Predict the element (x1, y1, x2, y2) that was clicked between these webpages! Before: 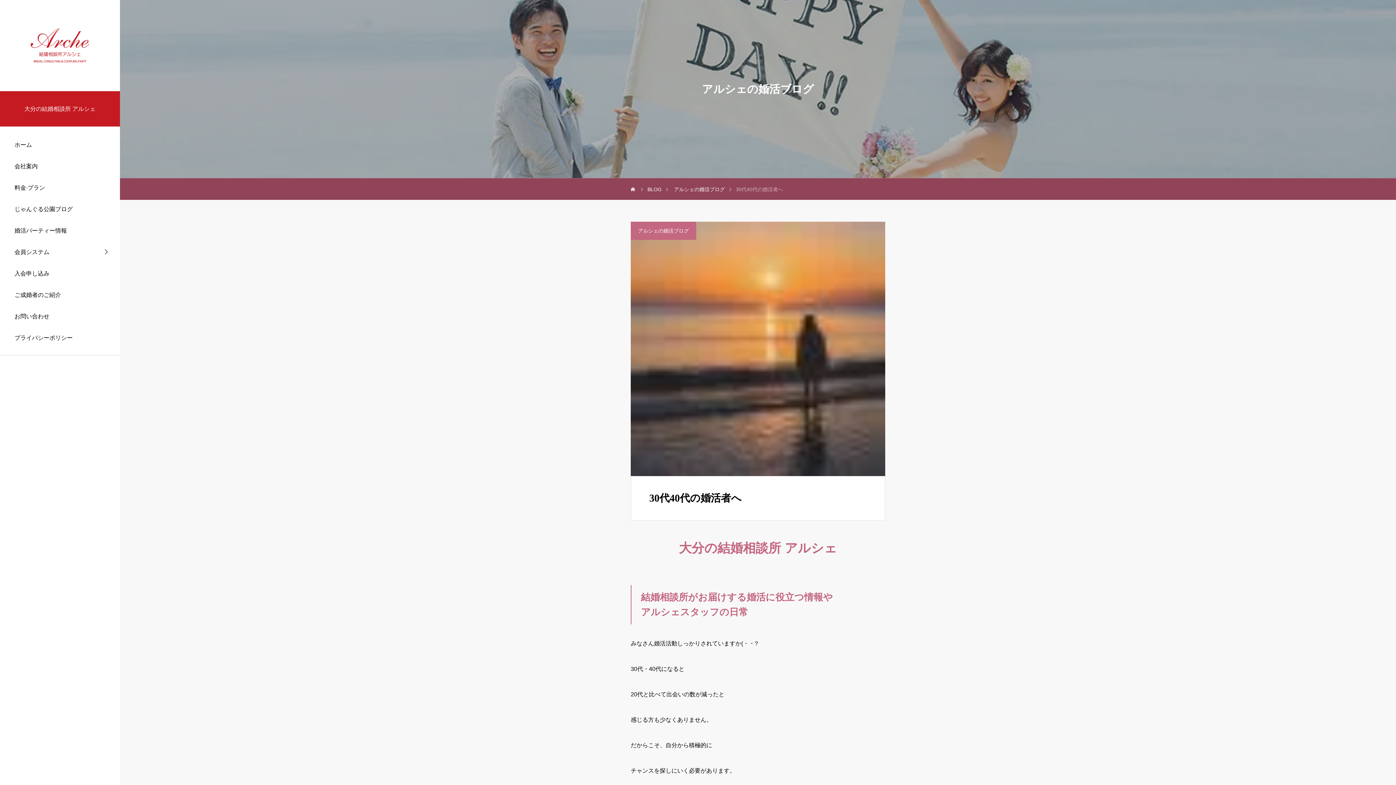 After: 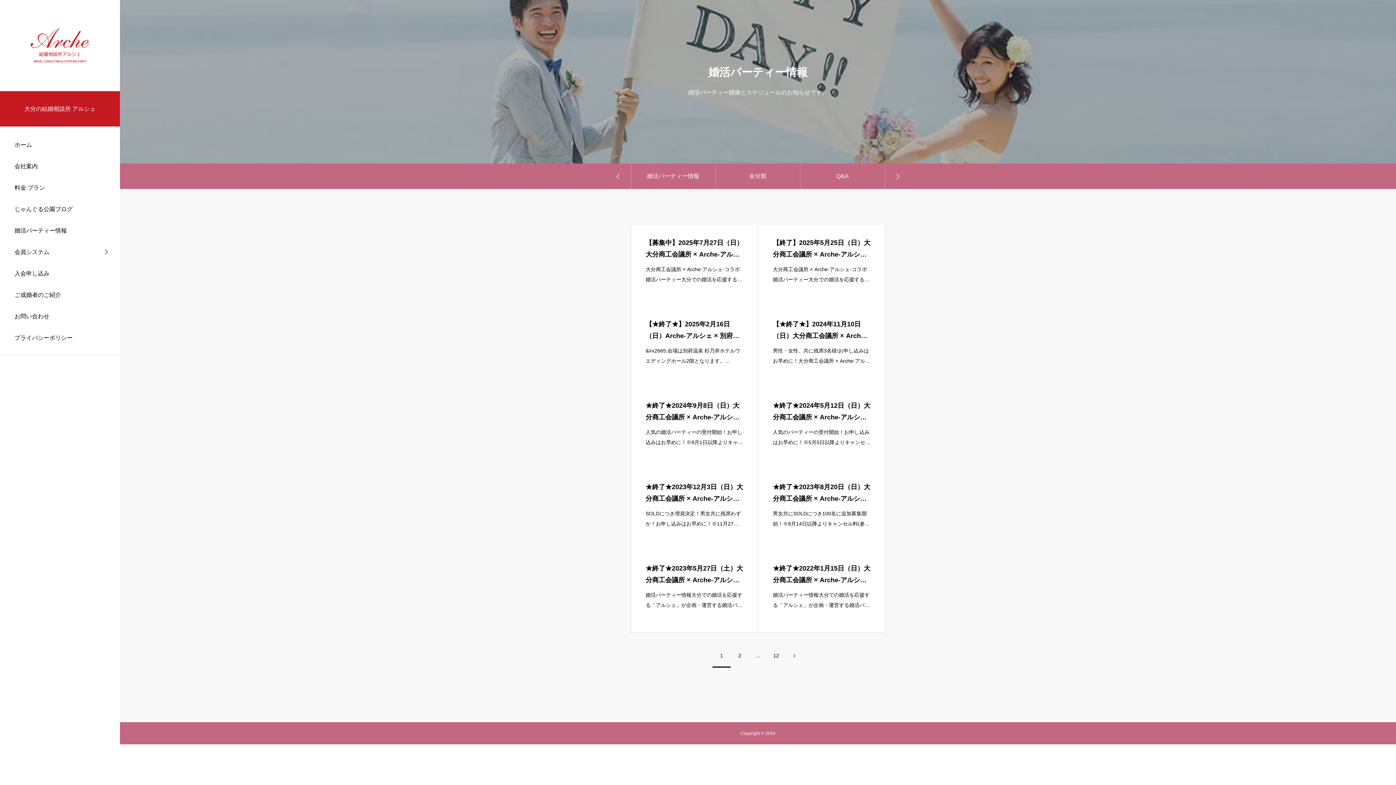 Action: label: 婚活パーティー情報 bbox: (0, 219, 120, 241)